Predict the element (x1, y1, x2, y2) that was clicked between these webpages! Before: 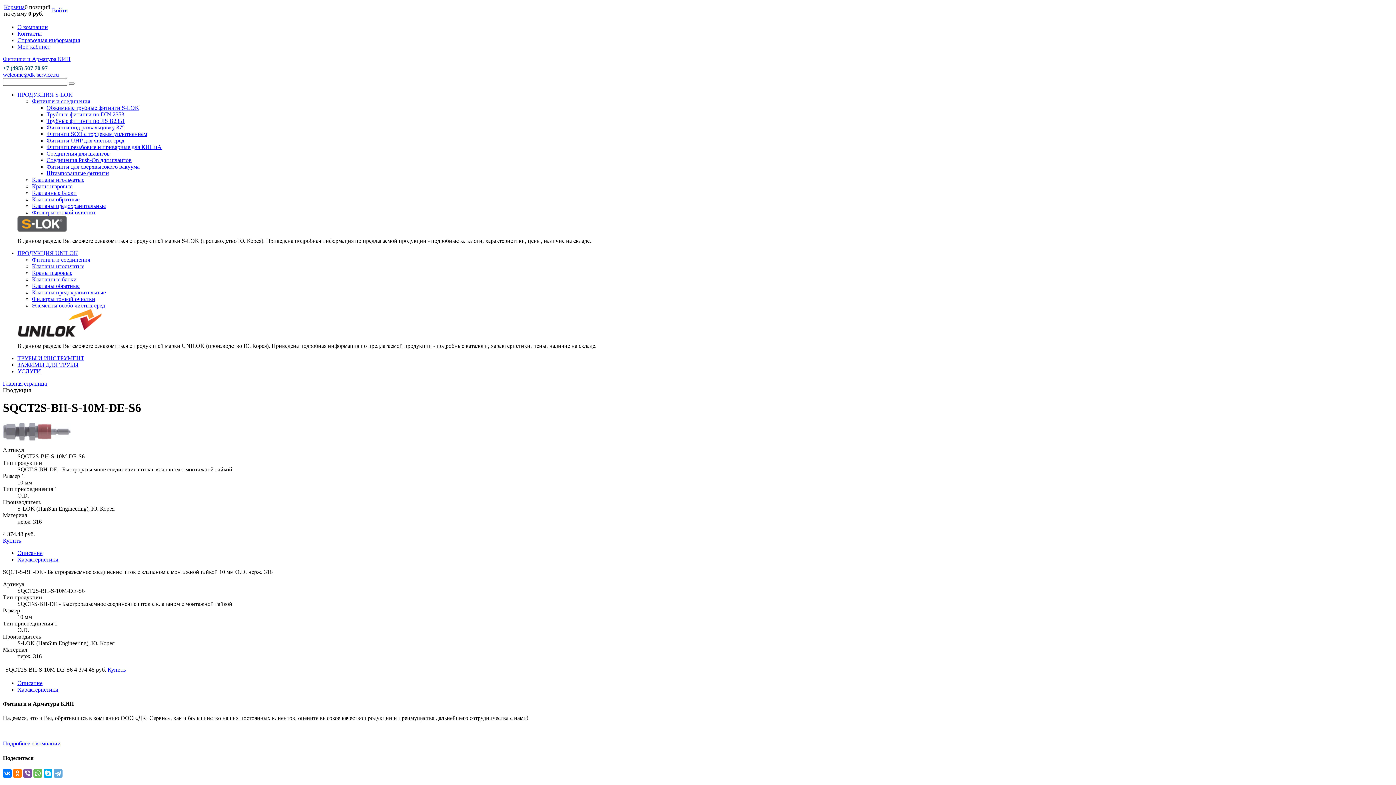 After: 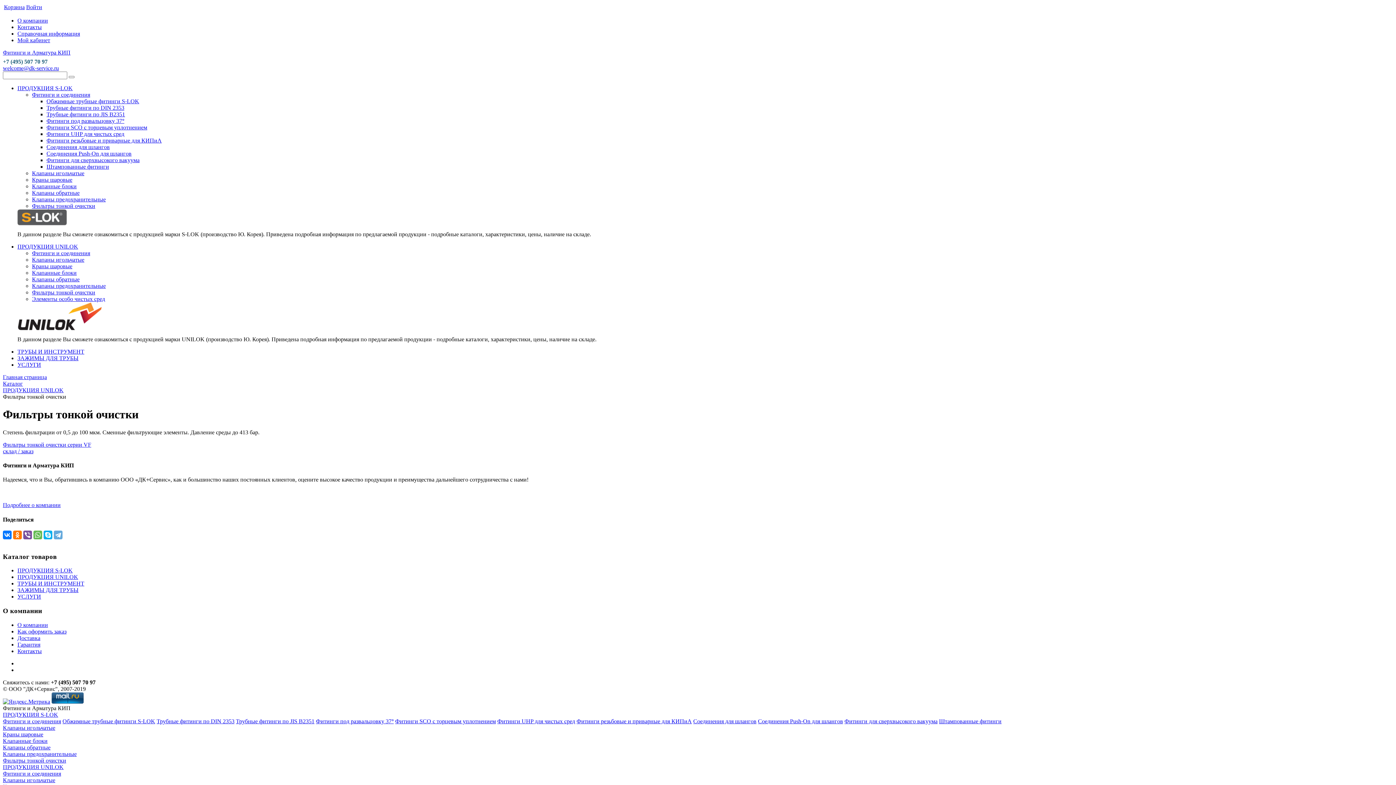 Action: bbox: (32, 296, 95, 302) label: Фильтры тонкой очистки